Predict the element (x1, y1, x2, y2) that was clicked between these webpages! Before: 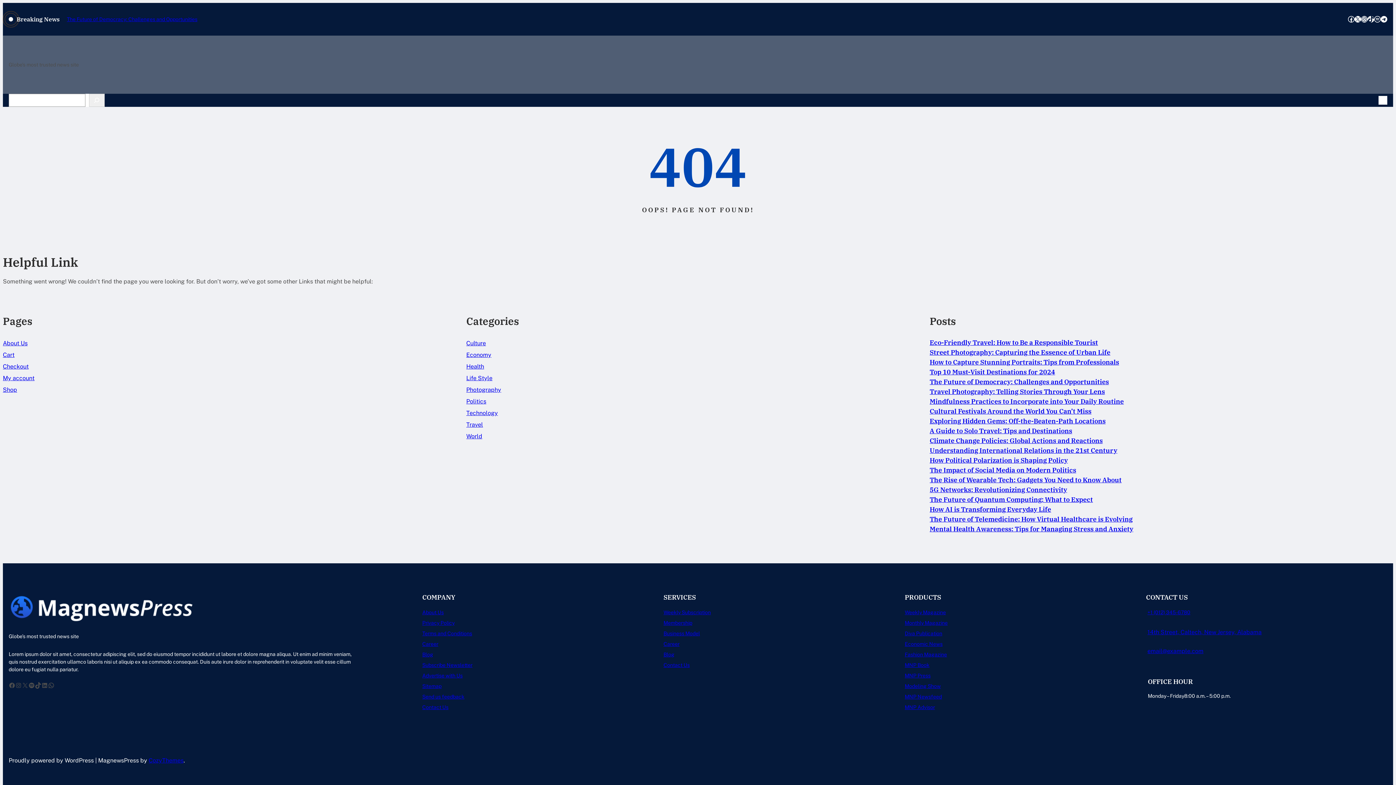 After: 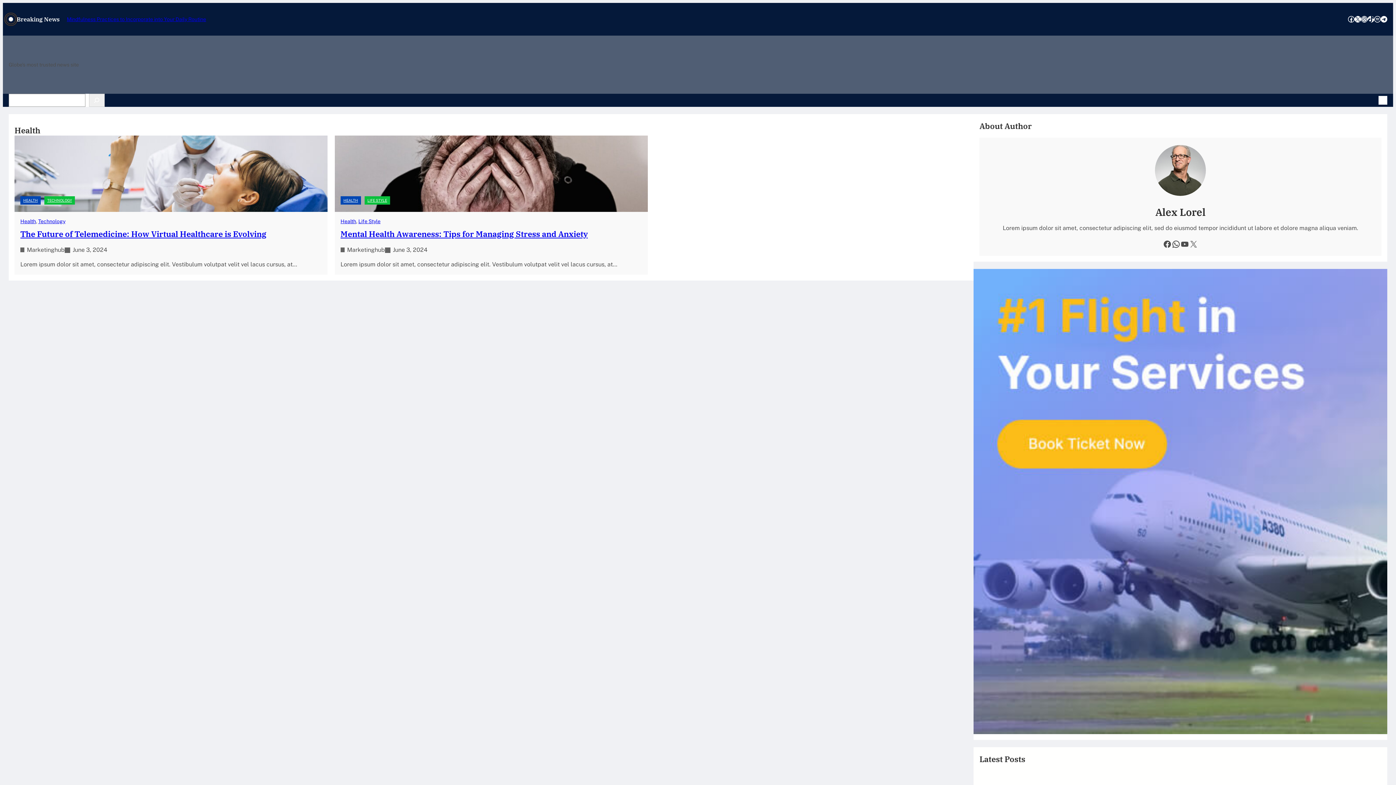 Action: bbox: (466, 363, 484, 370) label: Health